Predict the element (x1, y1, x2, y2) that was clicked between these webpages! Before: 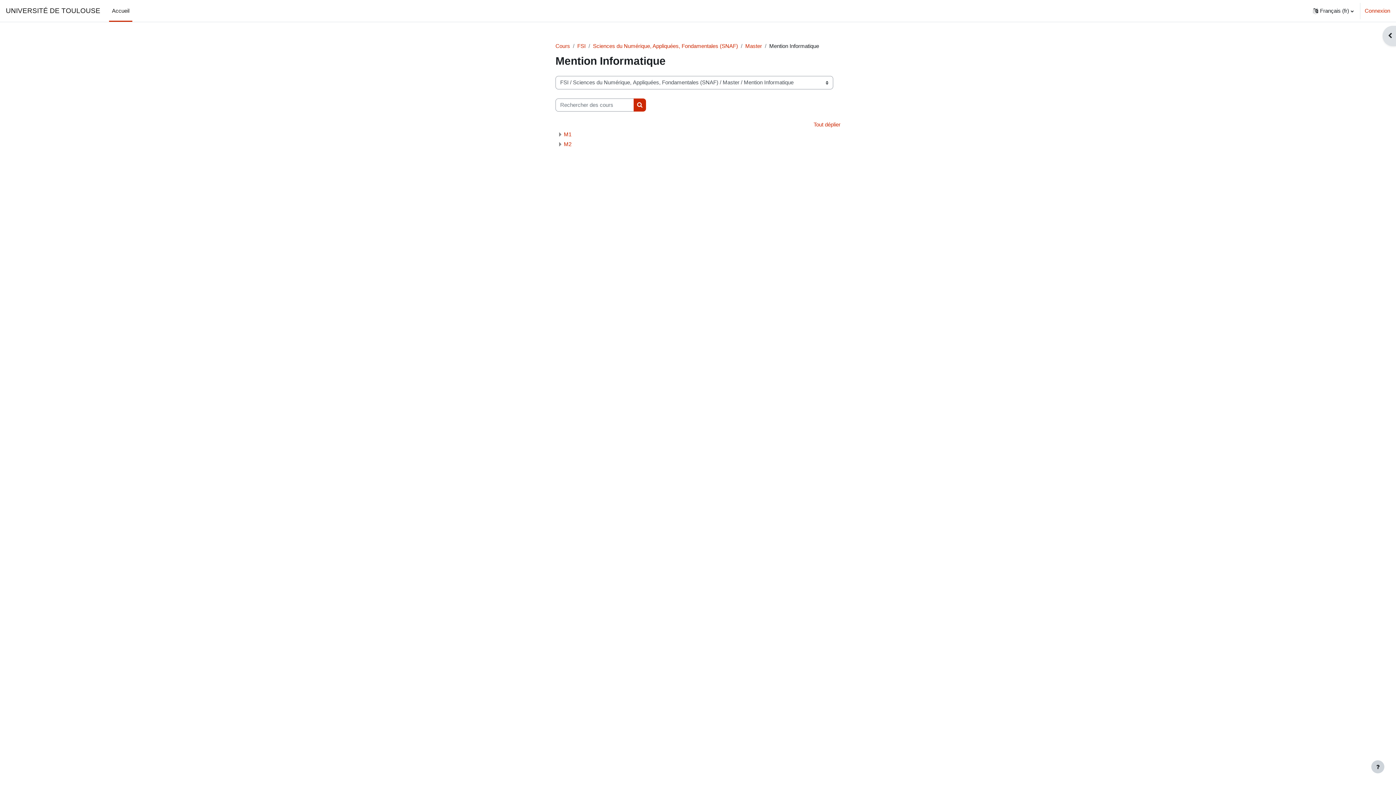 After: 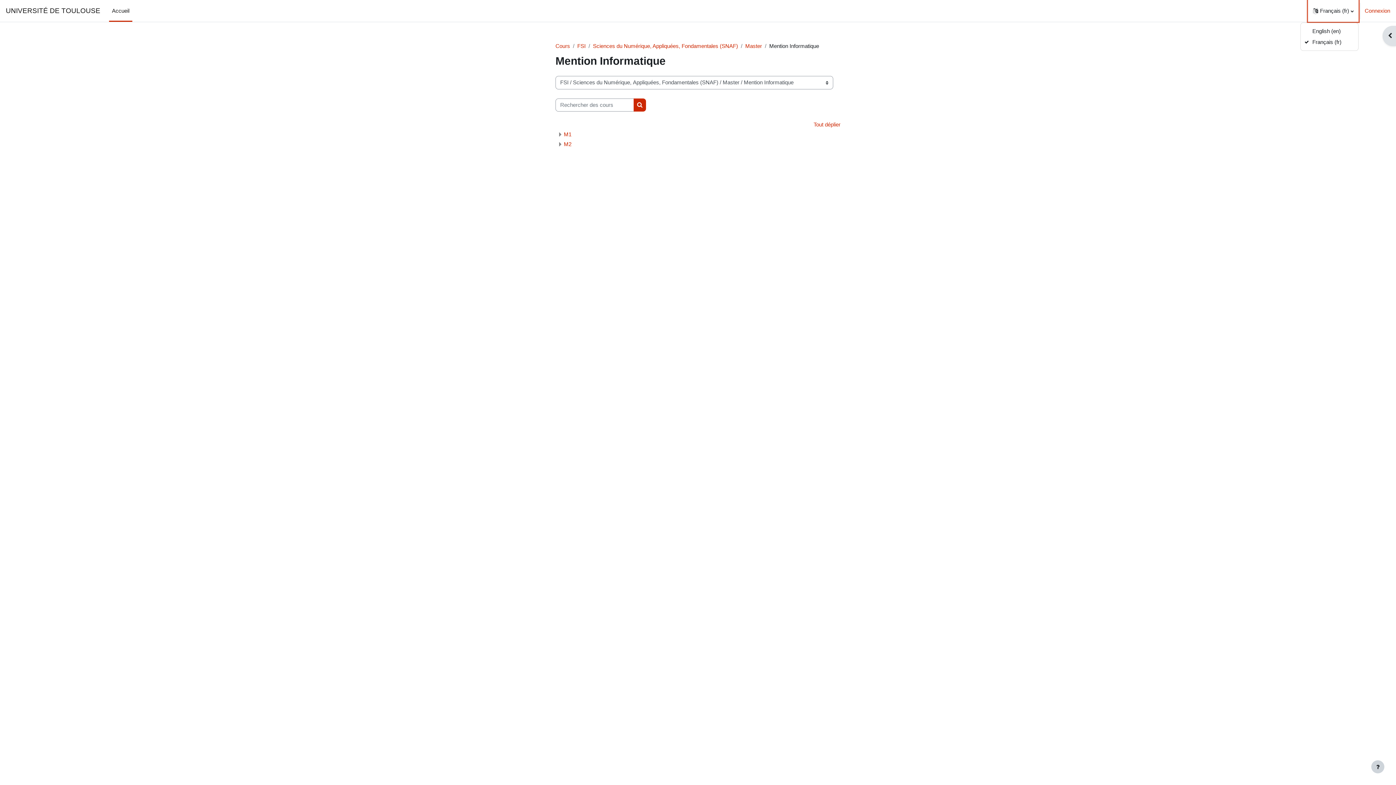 Action: label: Langue bbox: (1308, 0, 1358, 21)